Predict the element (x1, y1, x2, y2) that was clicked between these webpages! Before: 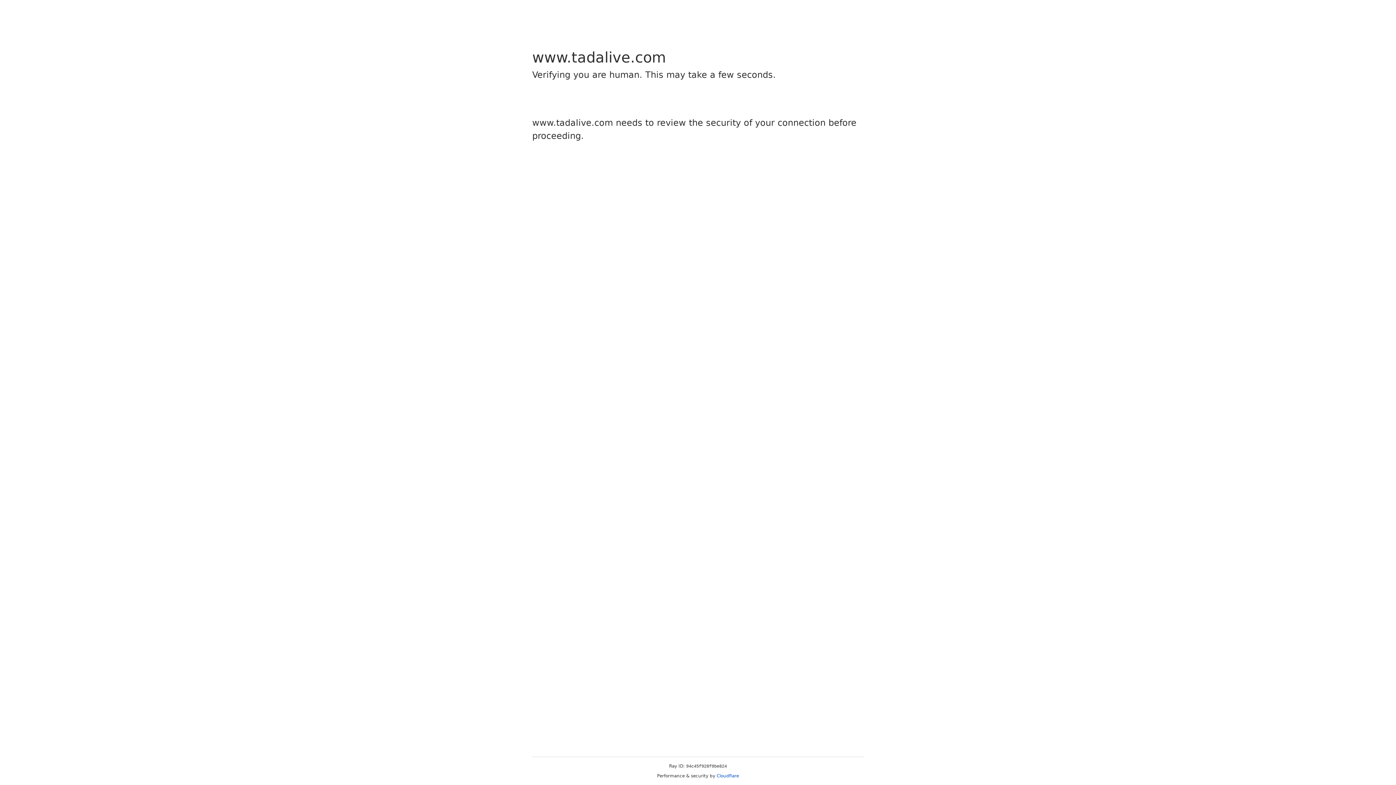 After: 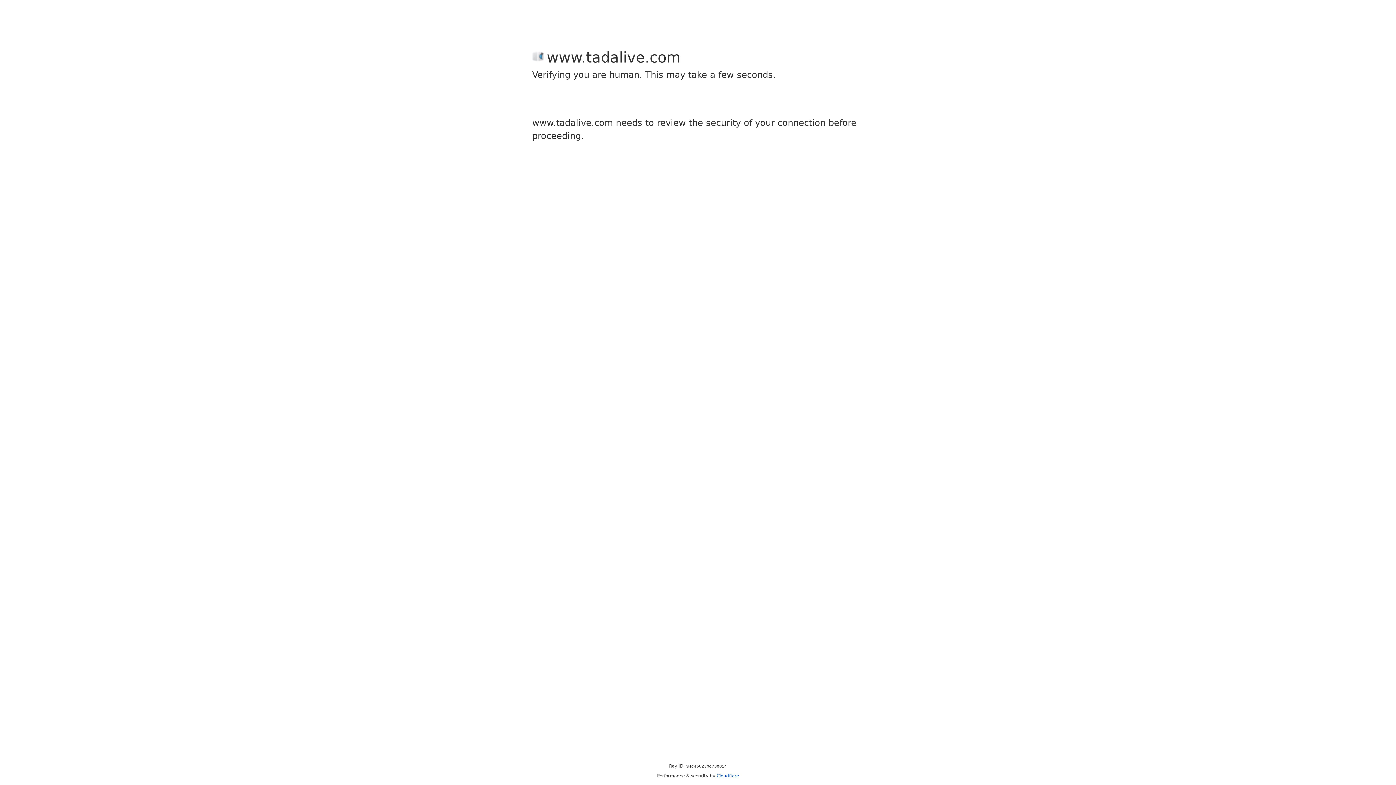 Action: bbox: (716, 773, 739, 778) label: Cloudflare